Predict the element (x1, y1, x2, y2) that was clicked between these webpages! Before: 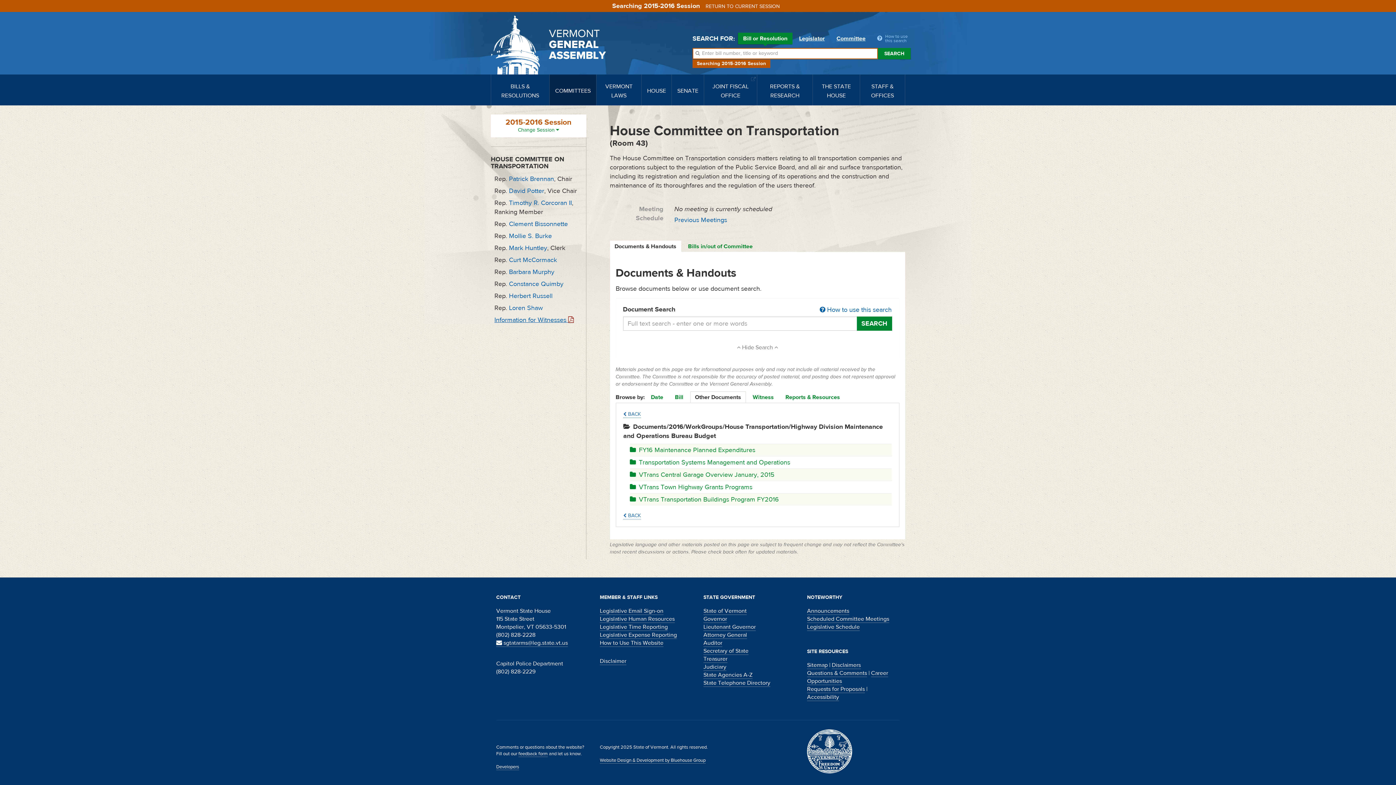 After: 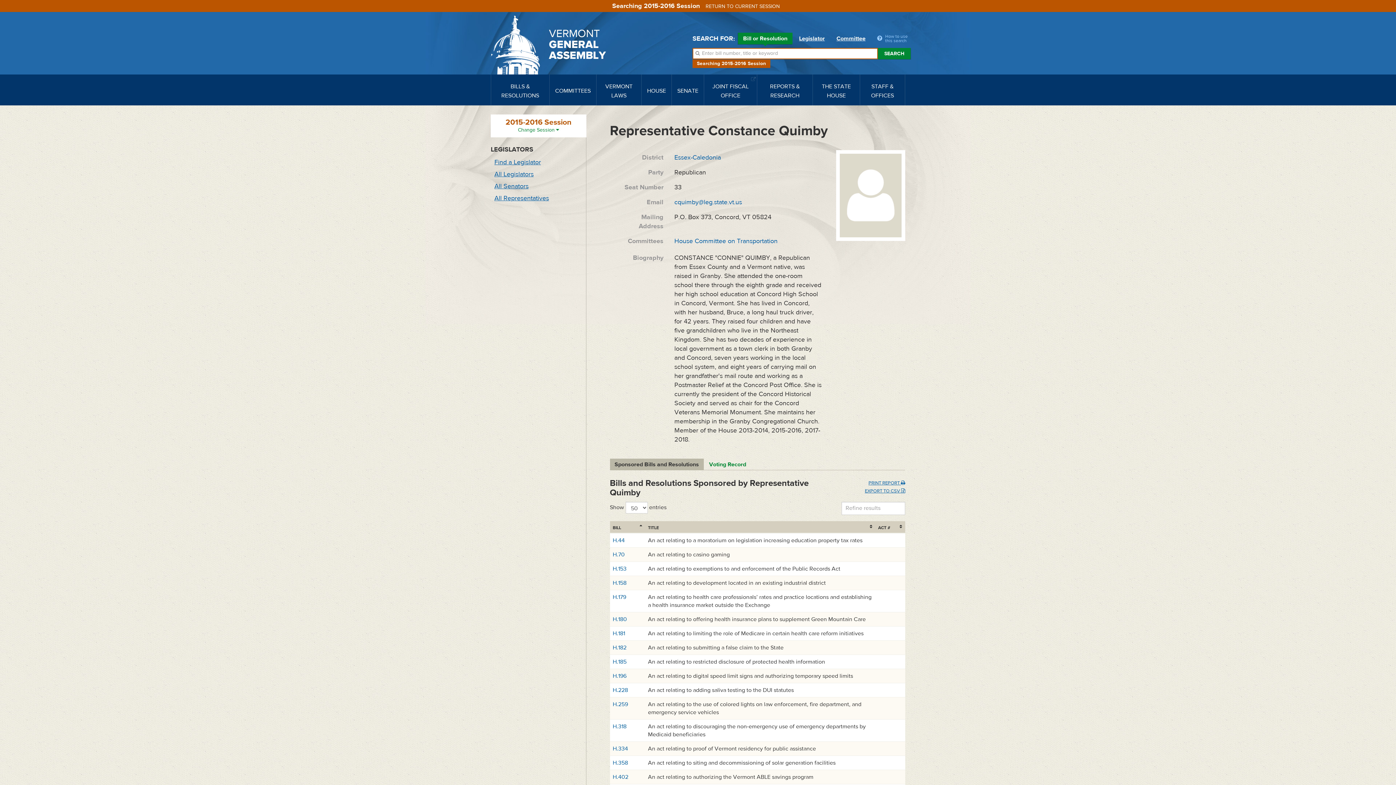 Action: bbox: (509, 279, 563, 288) label: Constance Quimby